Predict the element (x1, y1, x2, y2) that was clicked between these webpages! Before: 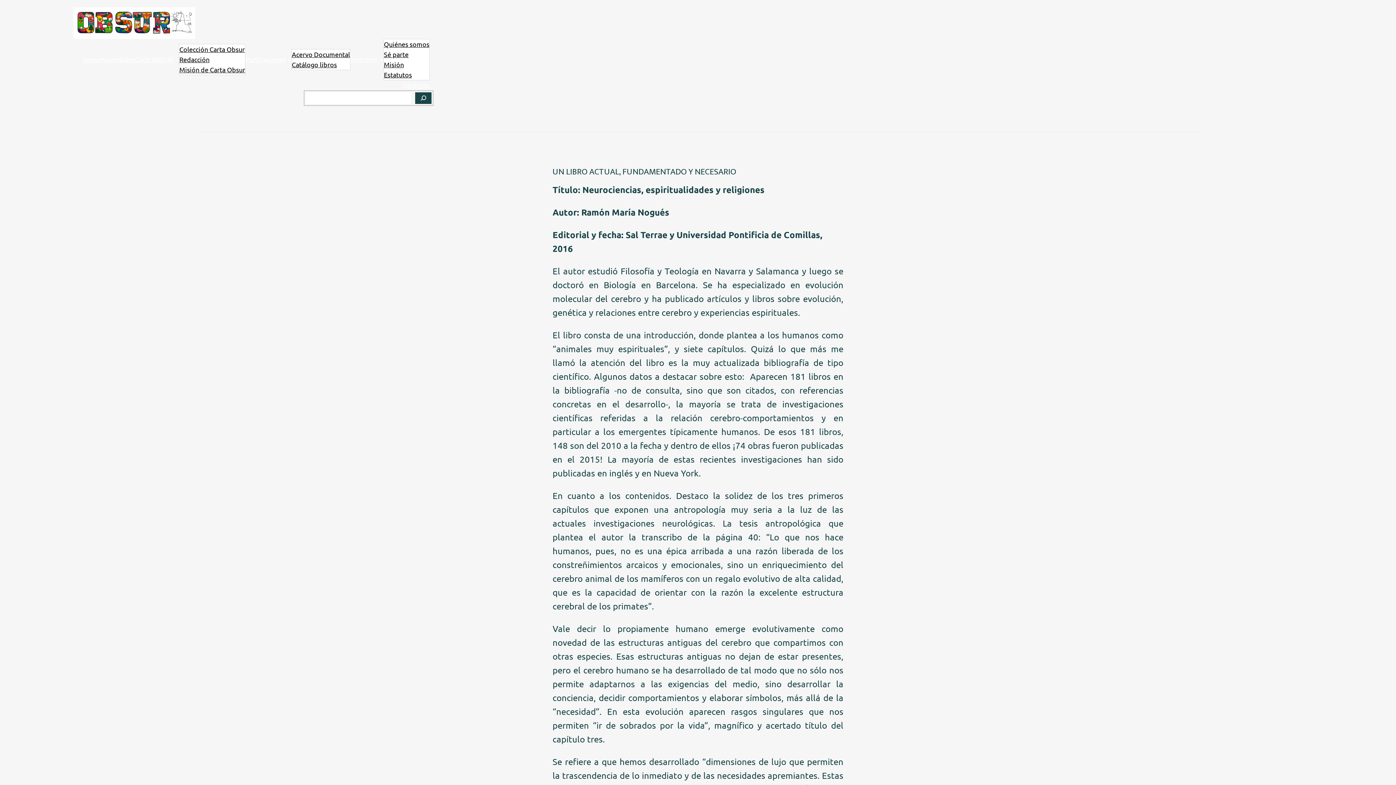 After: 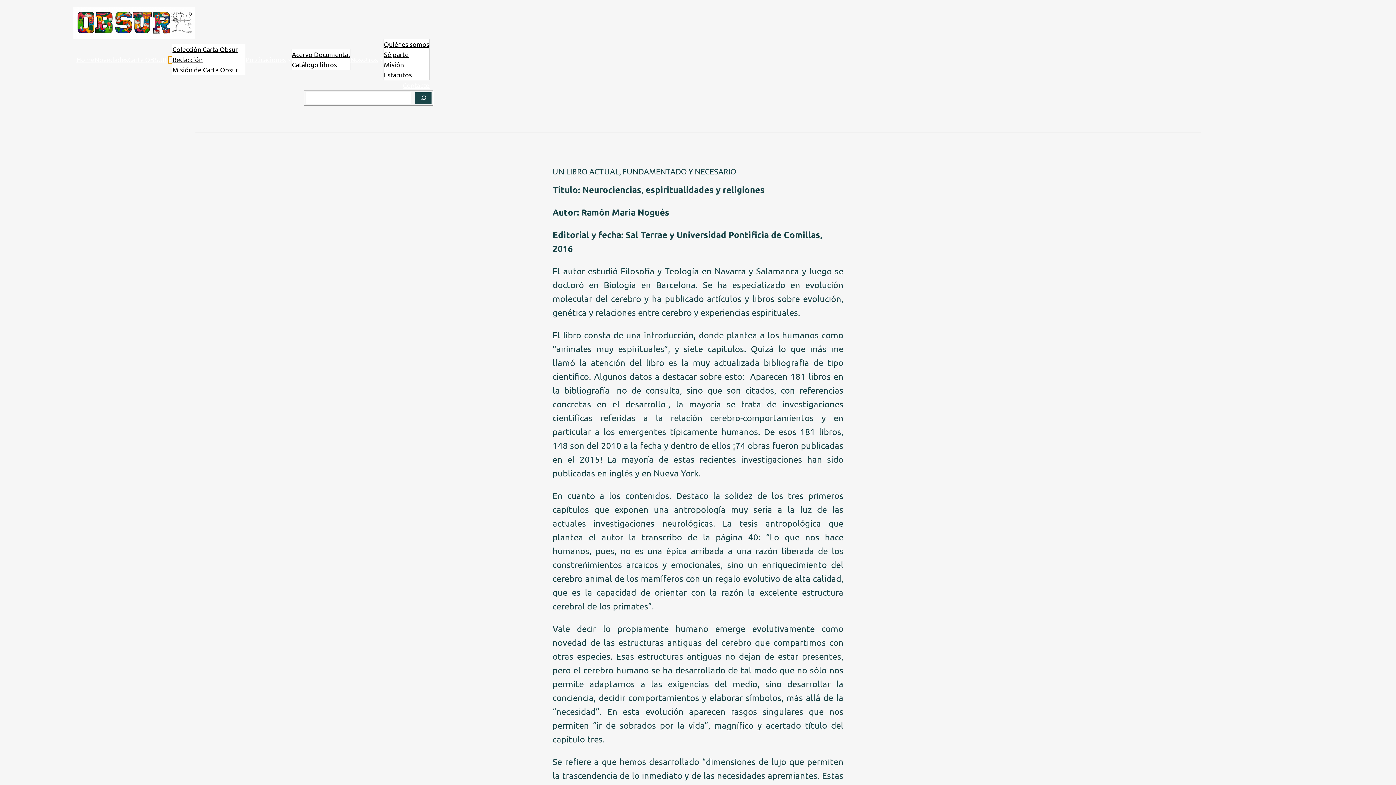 Action: bbox: (175, 57, 179, 61) label: Submenú de Carta OBSUR